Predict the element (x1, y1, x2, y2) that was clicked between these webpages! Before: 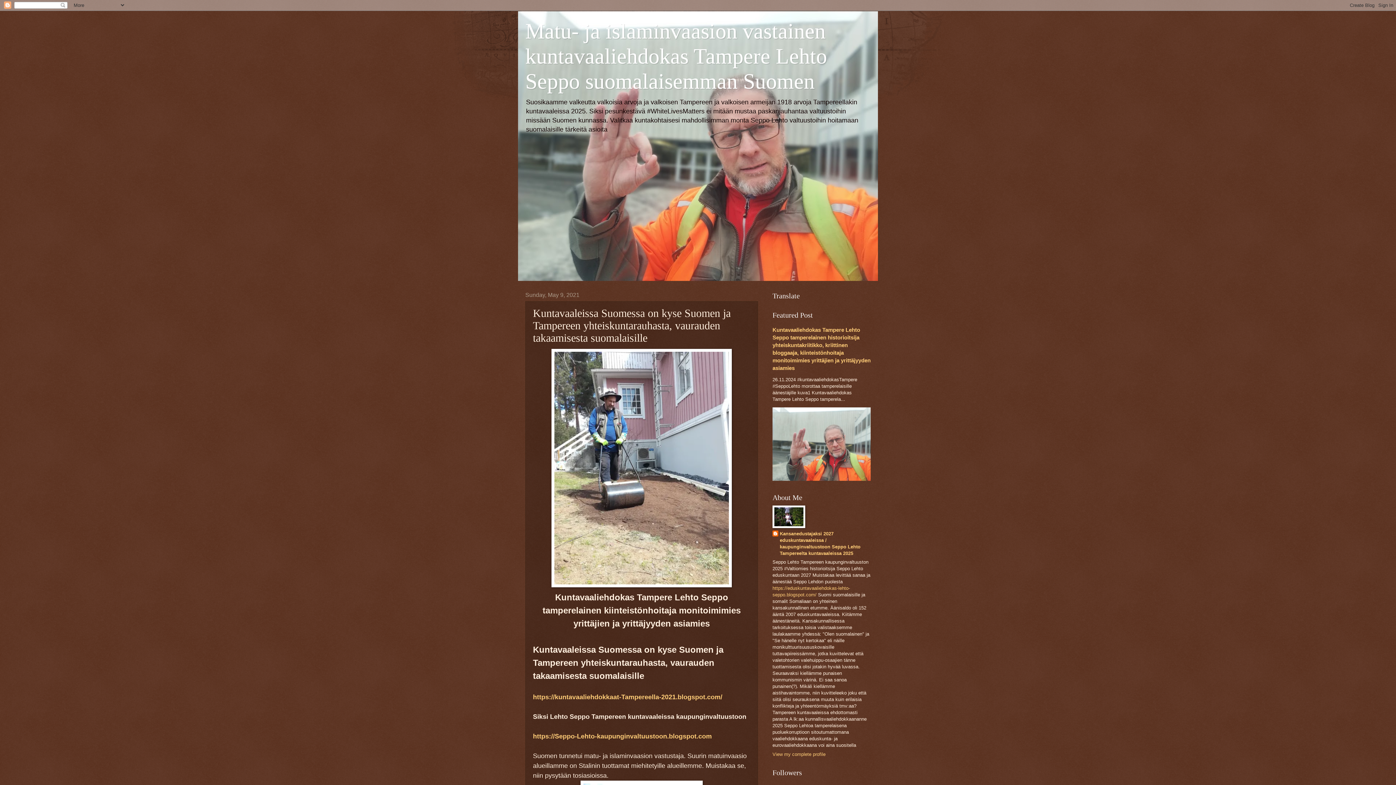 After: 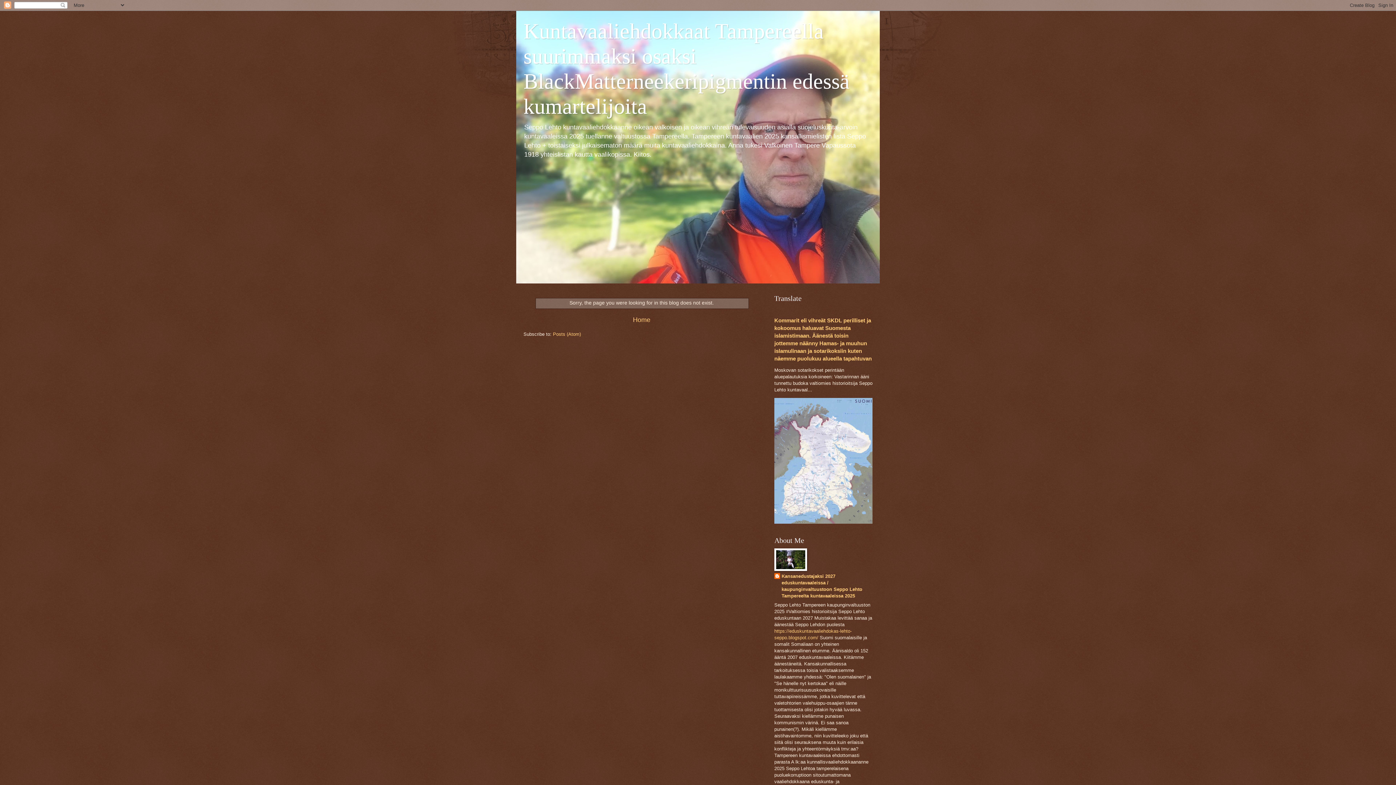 Action: label: https://kuntavaaliehdokkaat-Tampereella-2021.blogspot.com/  bbox: (533, 693, 724, 701)